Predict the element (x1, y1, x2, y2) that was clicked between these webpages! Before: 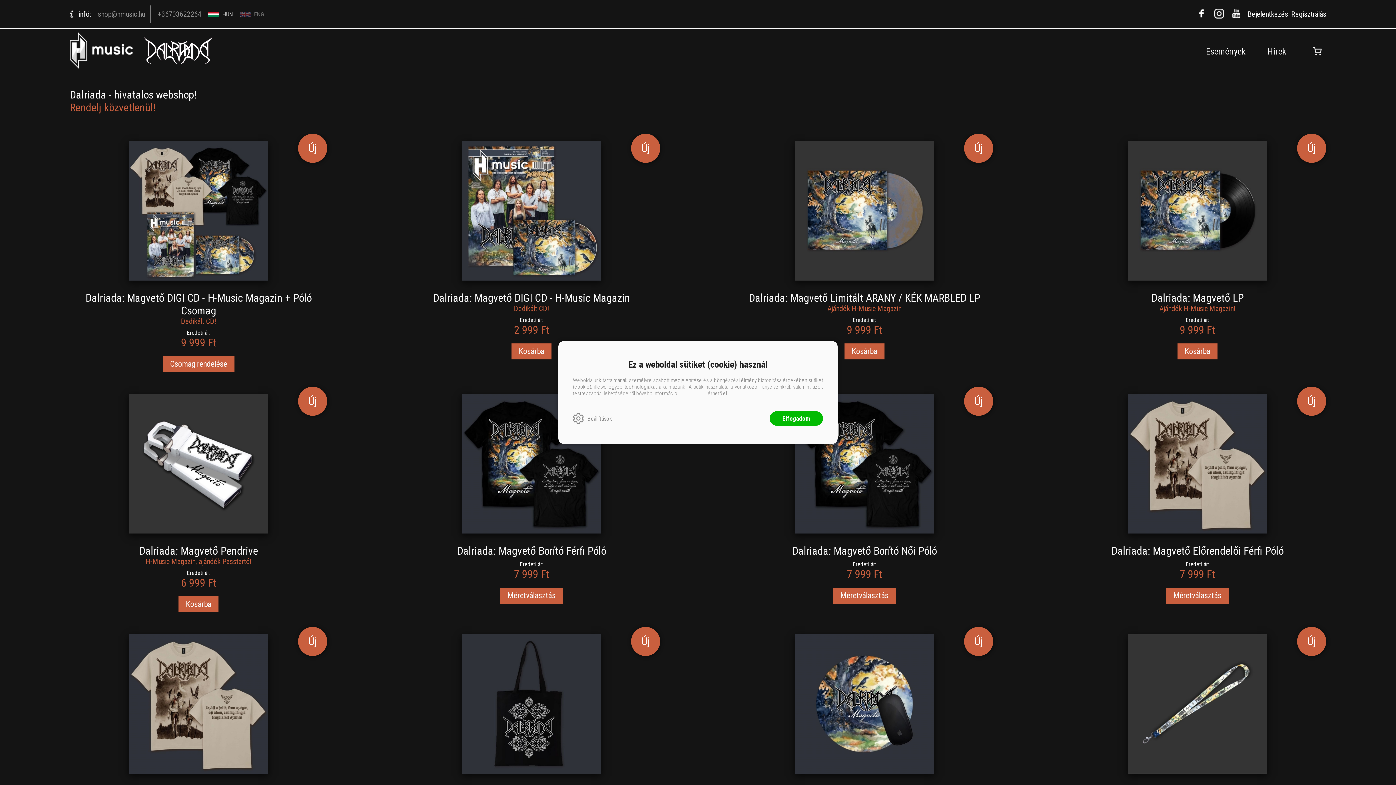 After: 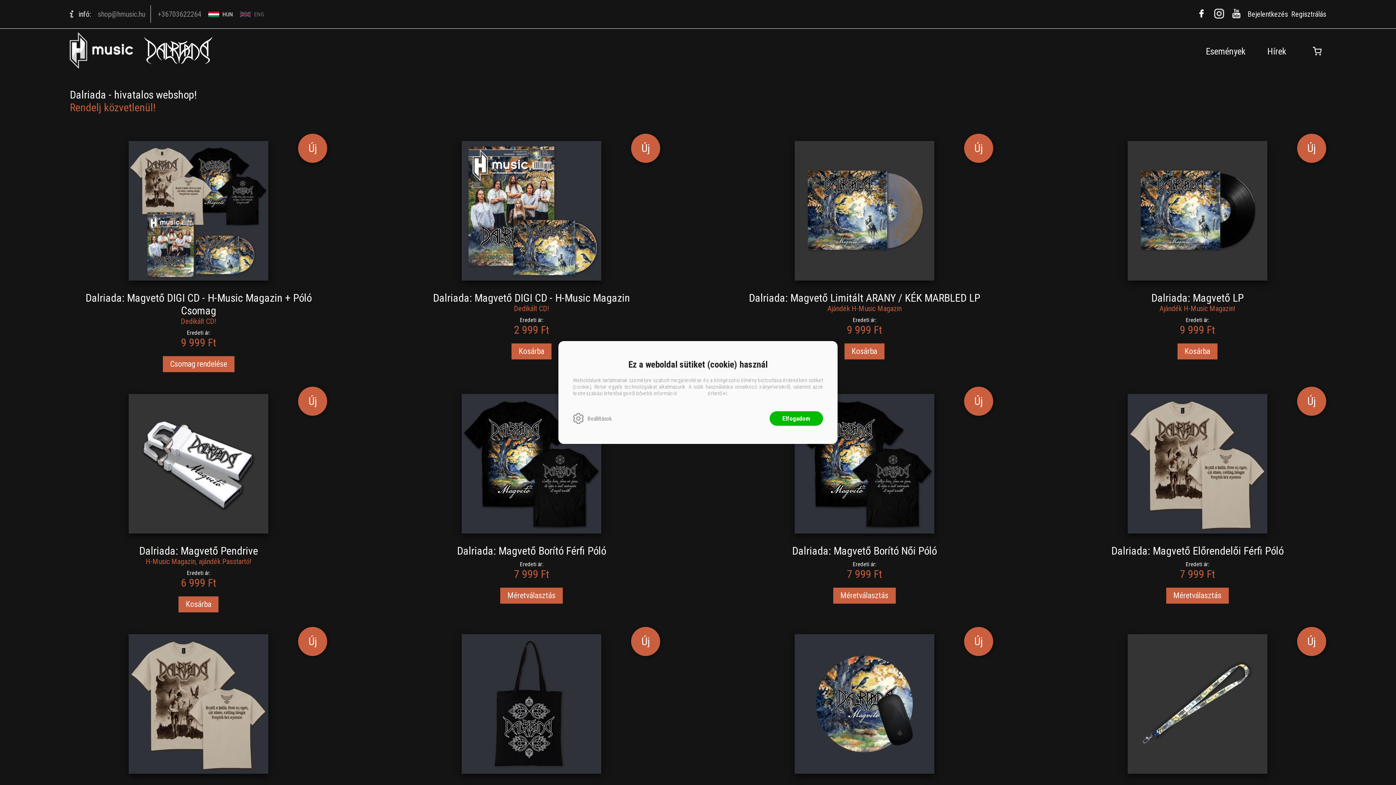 Action: label: +36703622264 bbox: (157, 9, 201, 18)